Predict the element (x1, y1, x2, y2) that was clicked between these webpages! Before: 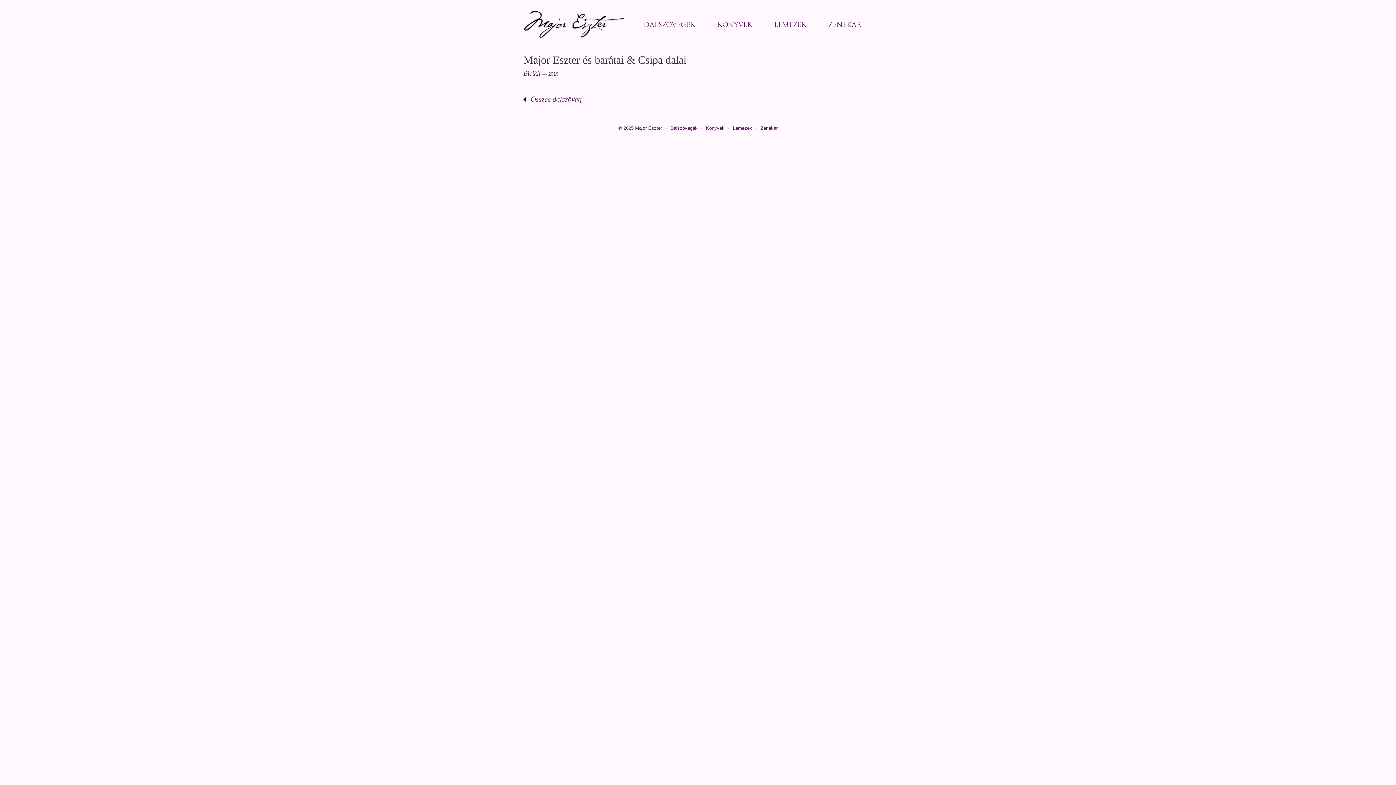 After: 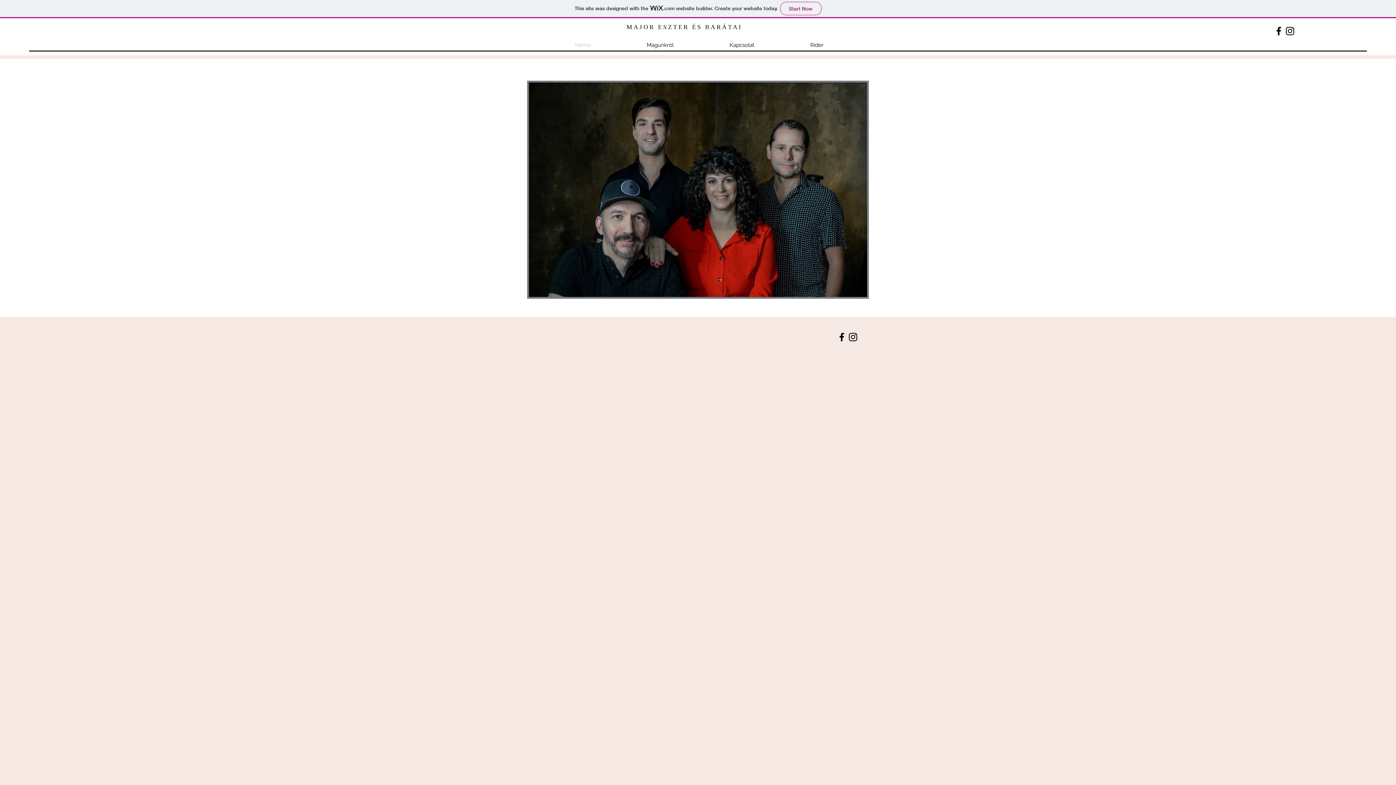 Action: bbox: (760, 125, 777, 131) label: Zenekar